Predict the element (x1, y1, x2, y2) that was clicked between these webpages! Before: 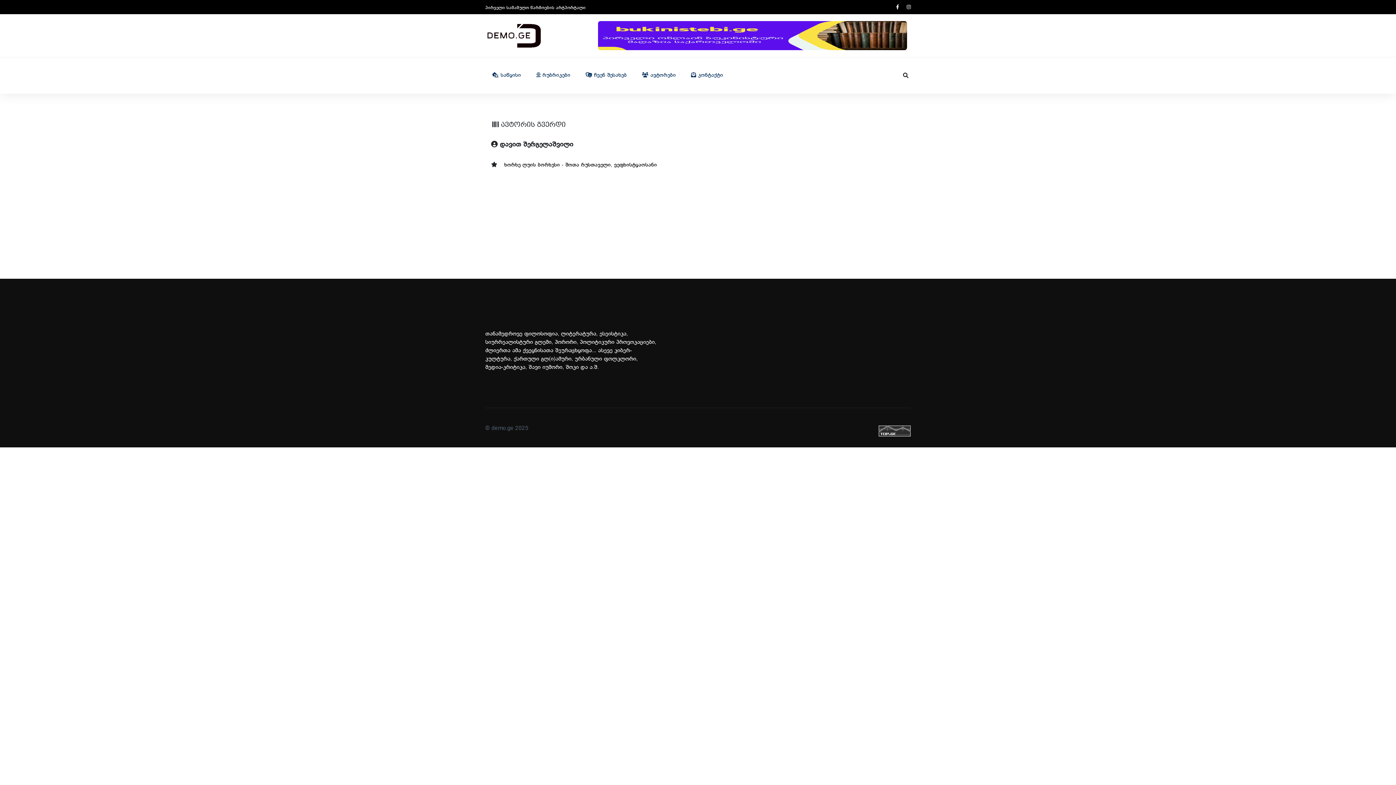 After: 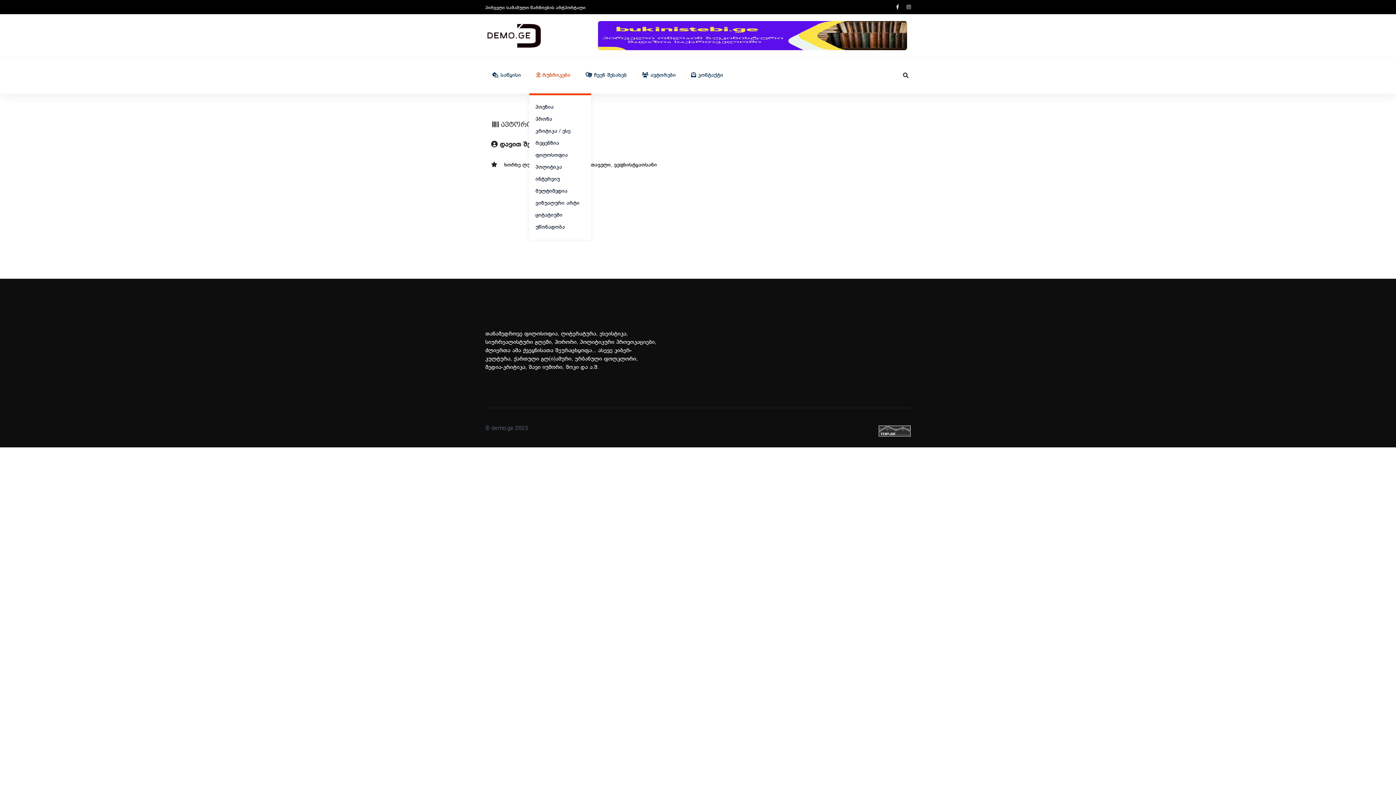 Action: bbox: (529, 57, 577, 93) label:  რუბრიკები